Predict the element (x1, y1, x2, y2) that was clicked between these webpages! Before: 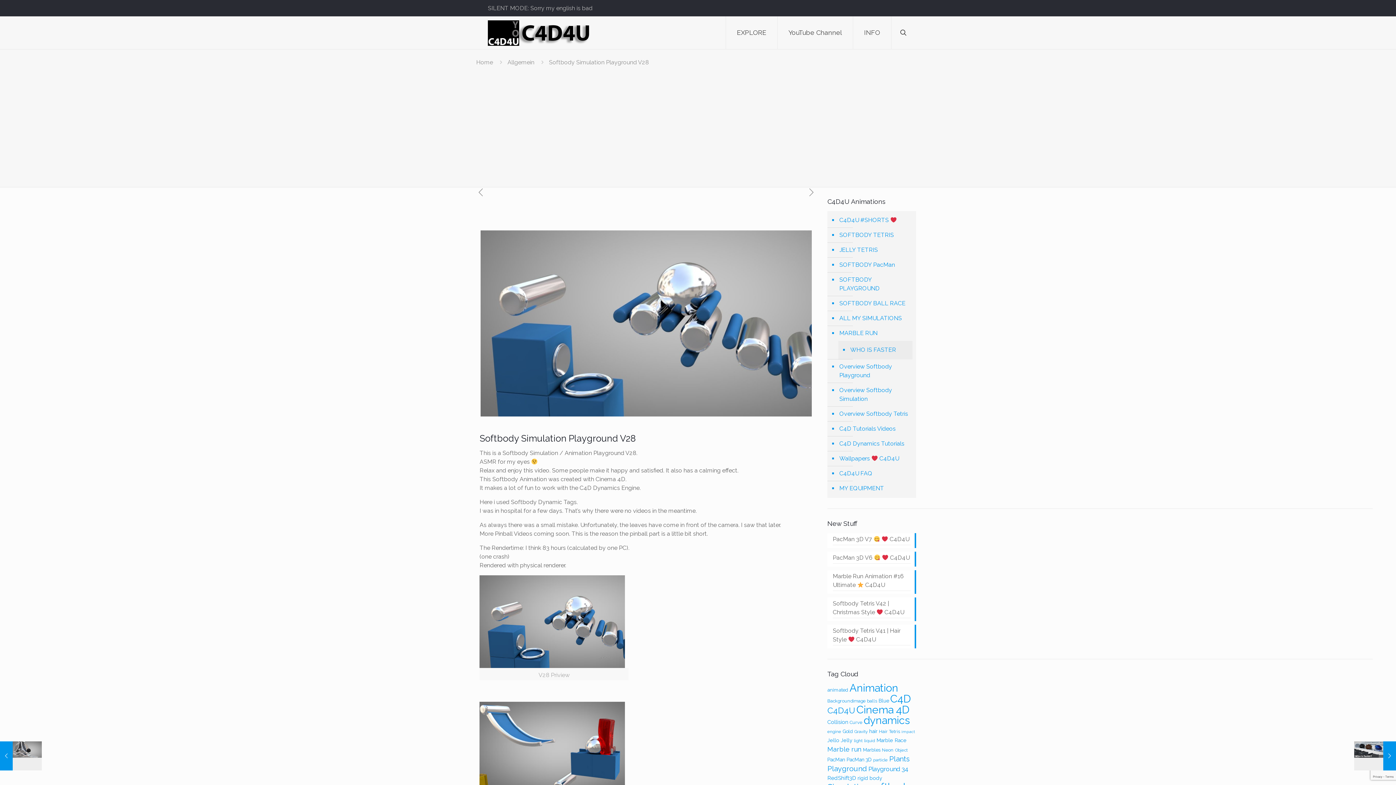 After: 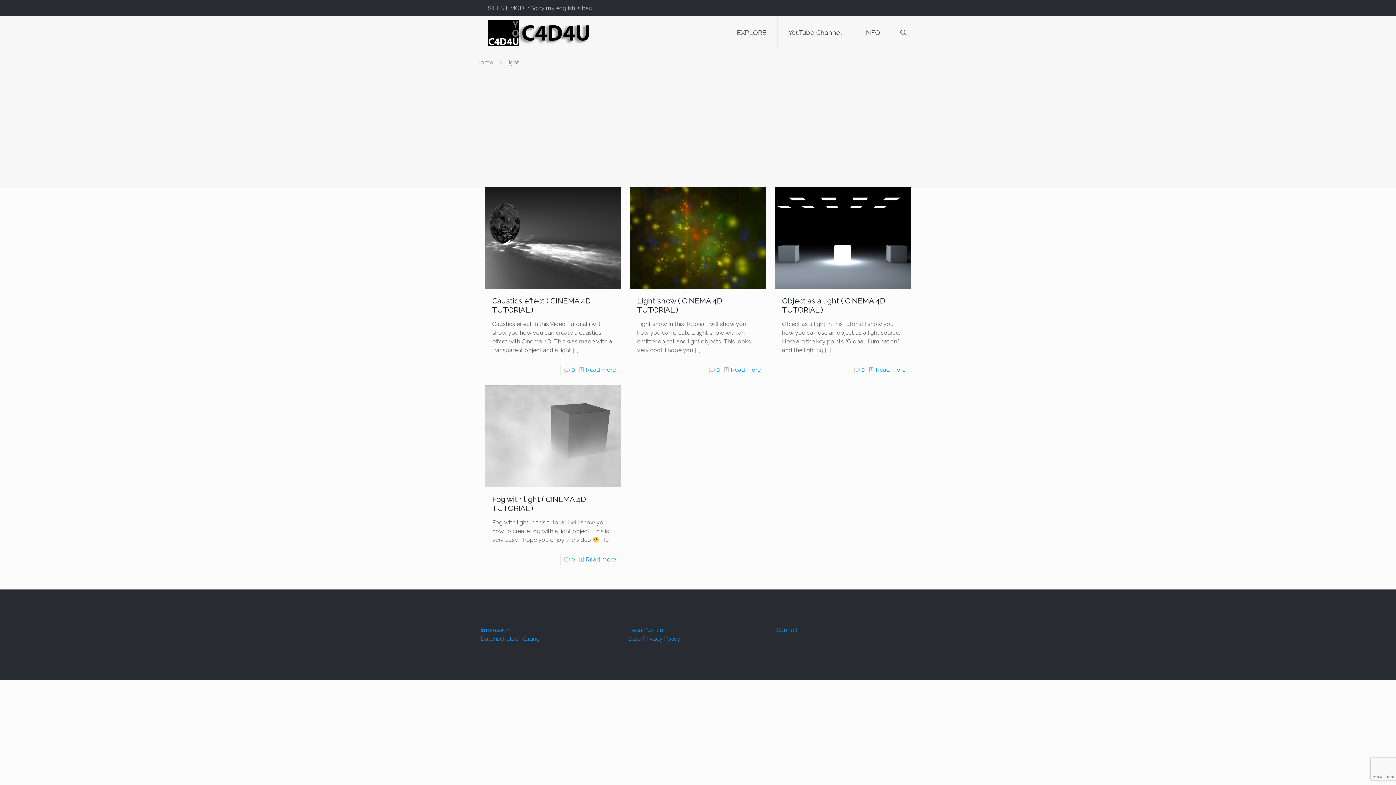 Action: bbox: (854, 738, 862, 743) label: light (4 items)